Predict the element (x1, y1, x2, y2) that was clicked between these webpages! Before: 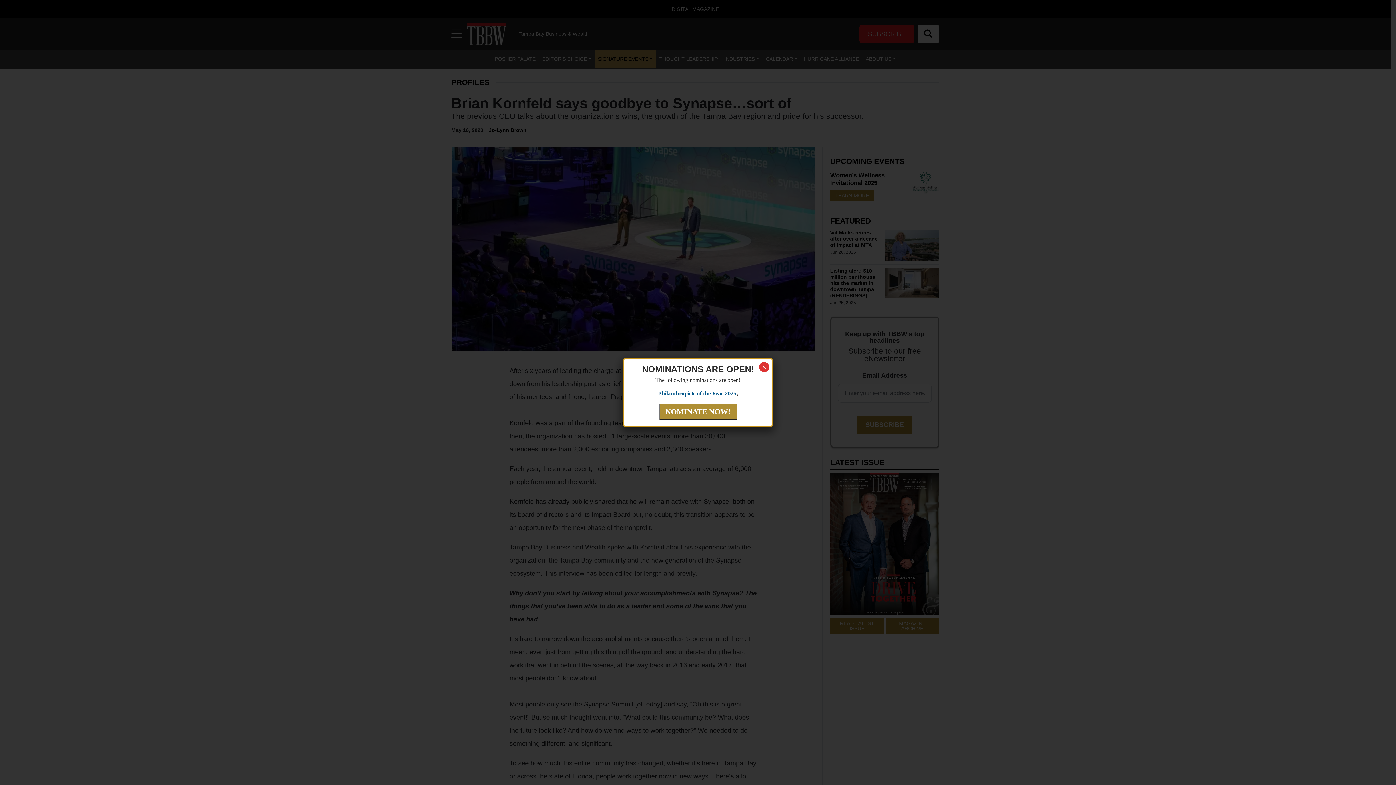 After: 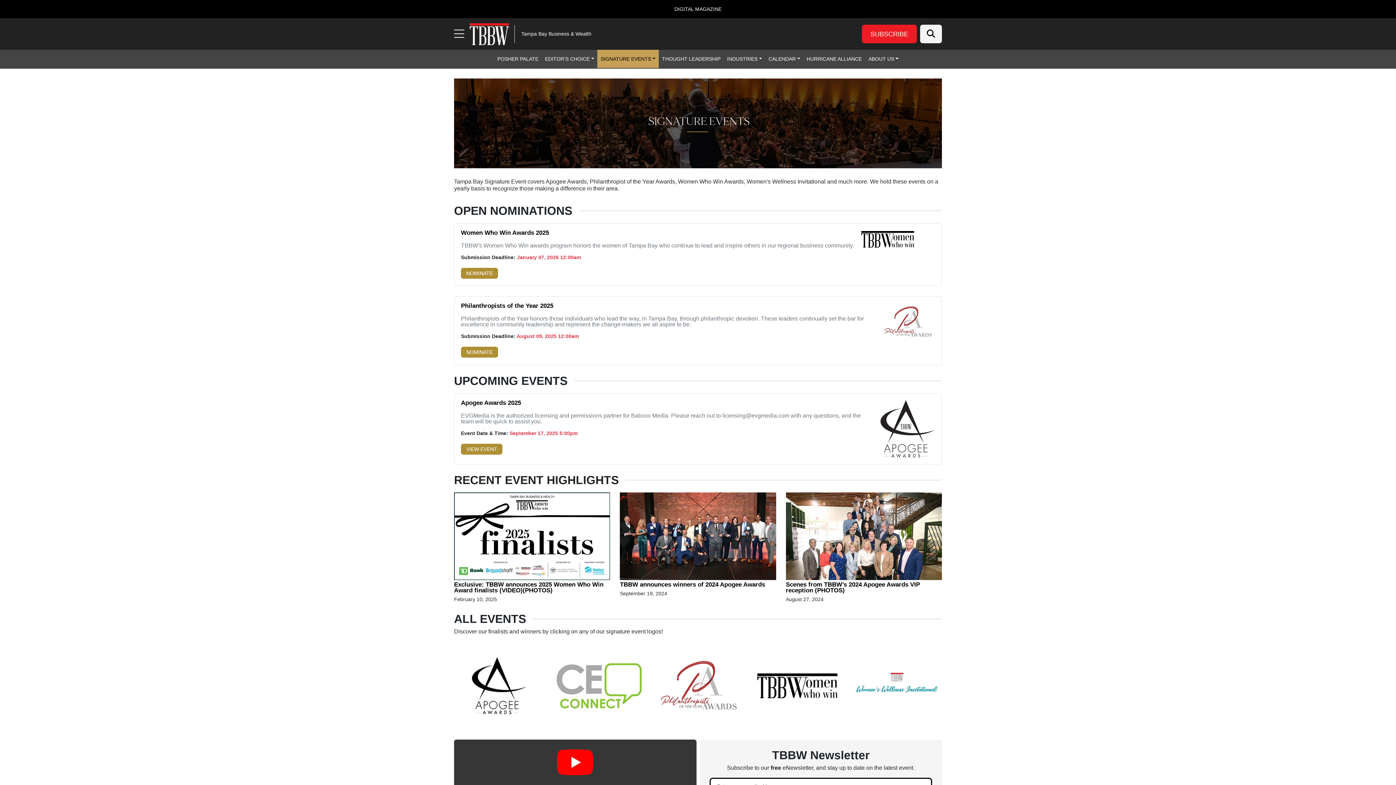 Action: bbox: (659, 409, 737, 416) label: NOMINATE NOW!